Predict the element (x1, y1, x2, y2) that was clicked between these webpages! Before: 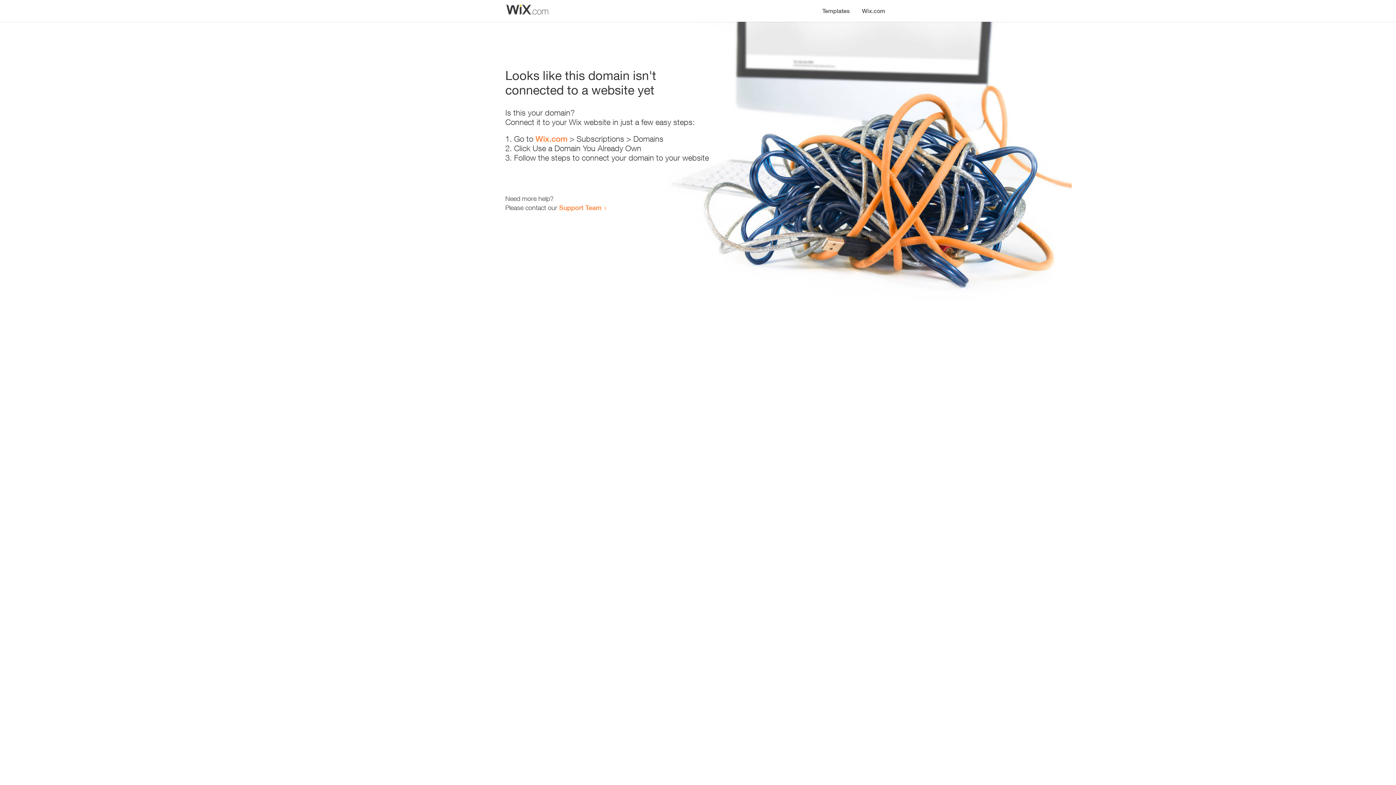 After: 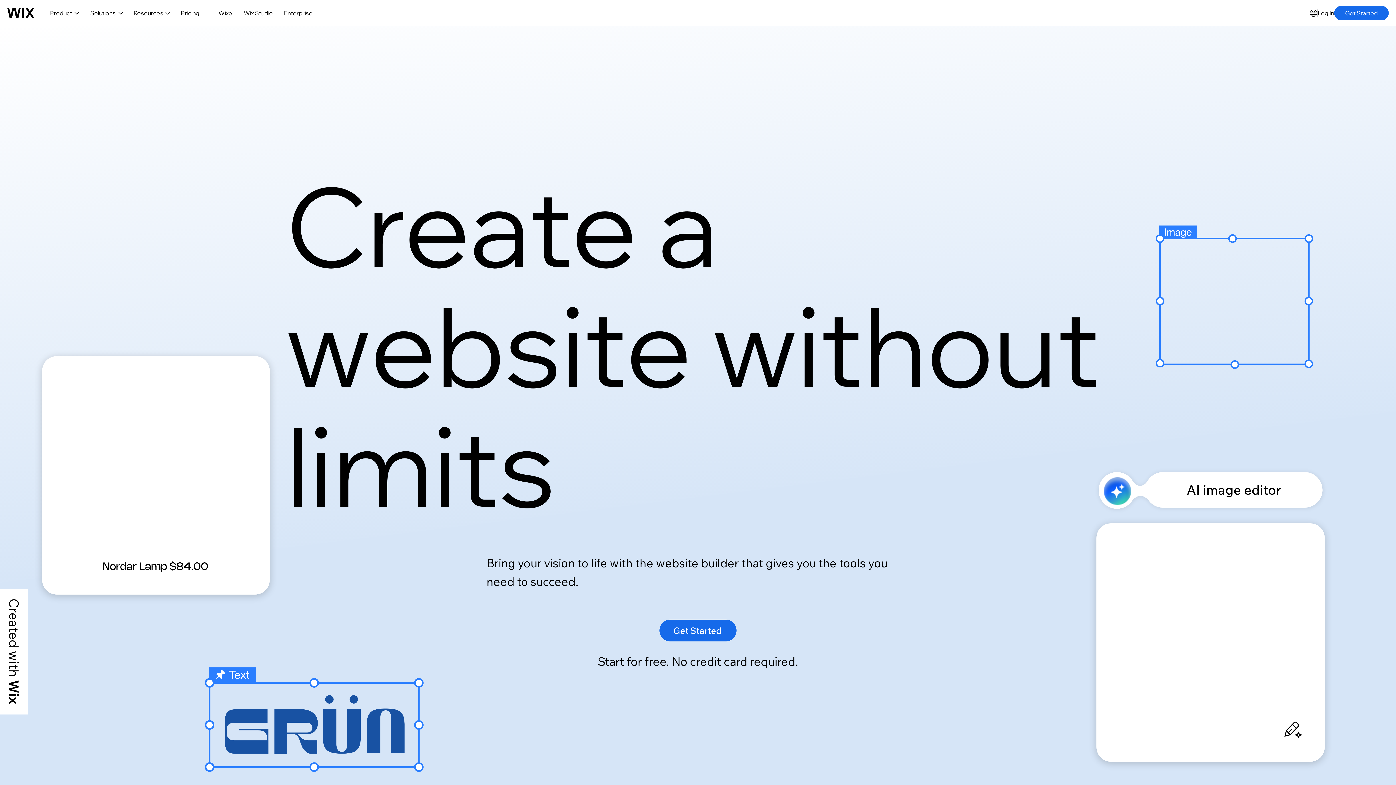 Action: label: Wix.com bbox: (535, 134, 567, 143)